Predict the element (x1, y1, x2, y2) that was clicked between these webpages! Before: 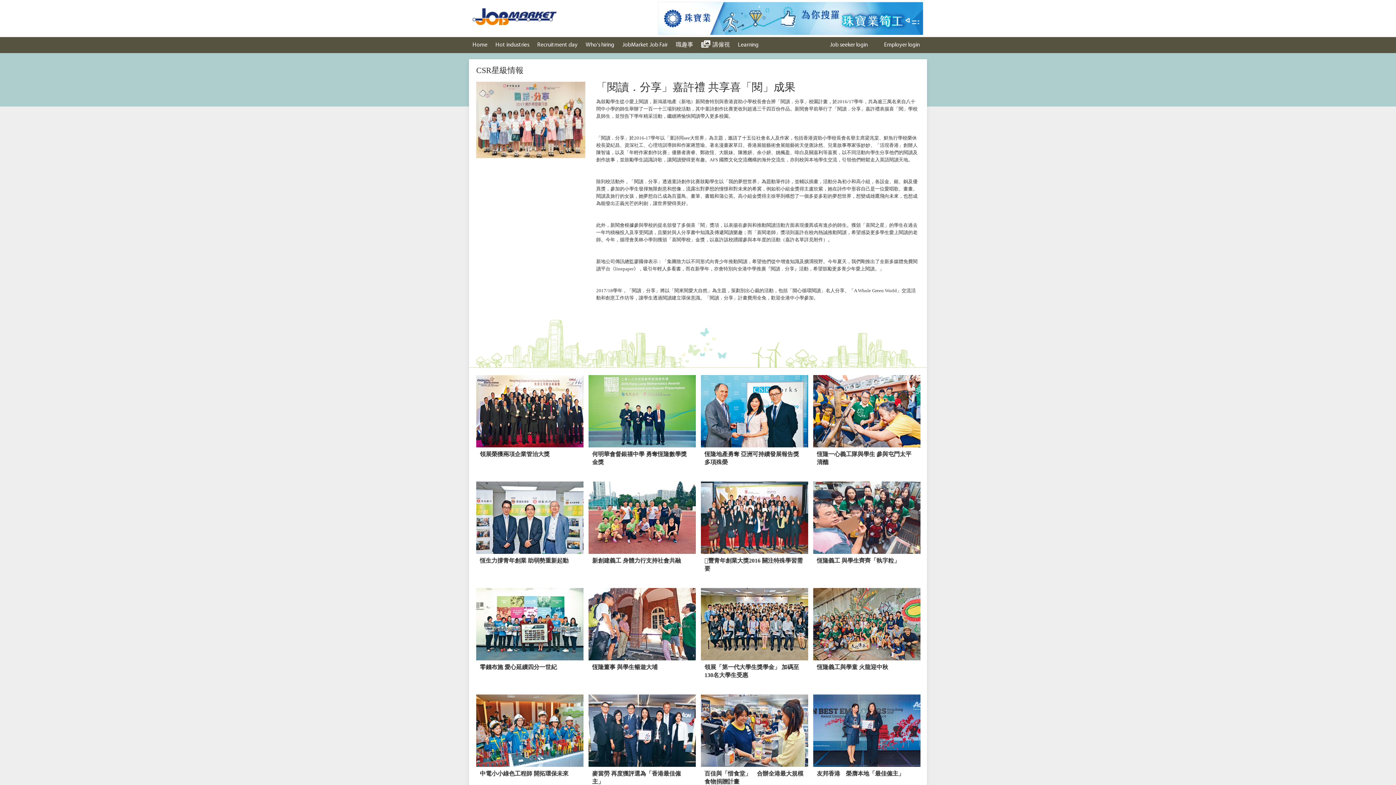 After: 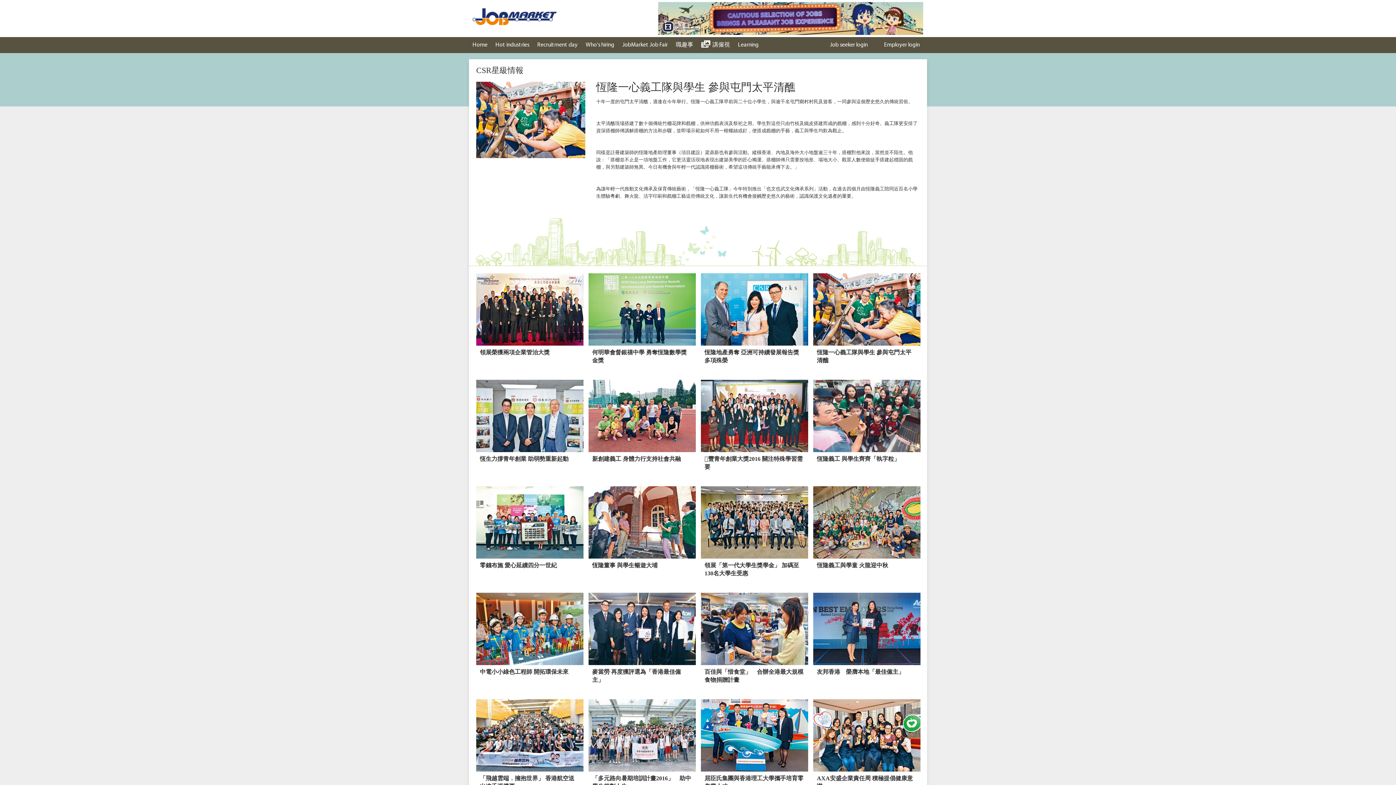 Action: label: 恆隆一心義工隊與學生 參與屯門太平清醮 bbox: (813, 375, 920, 474)